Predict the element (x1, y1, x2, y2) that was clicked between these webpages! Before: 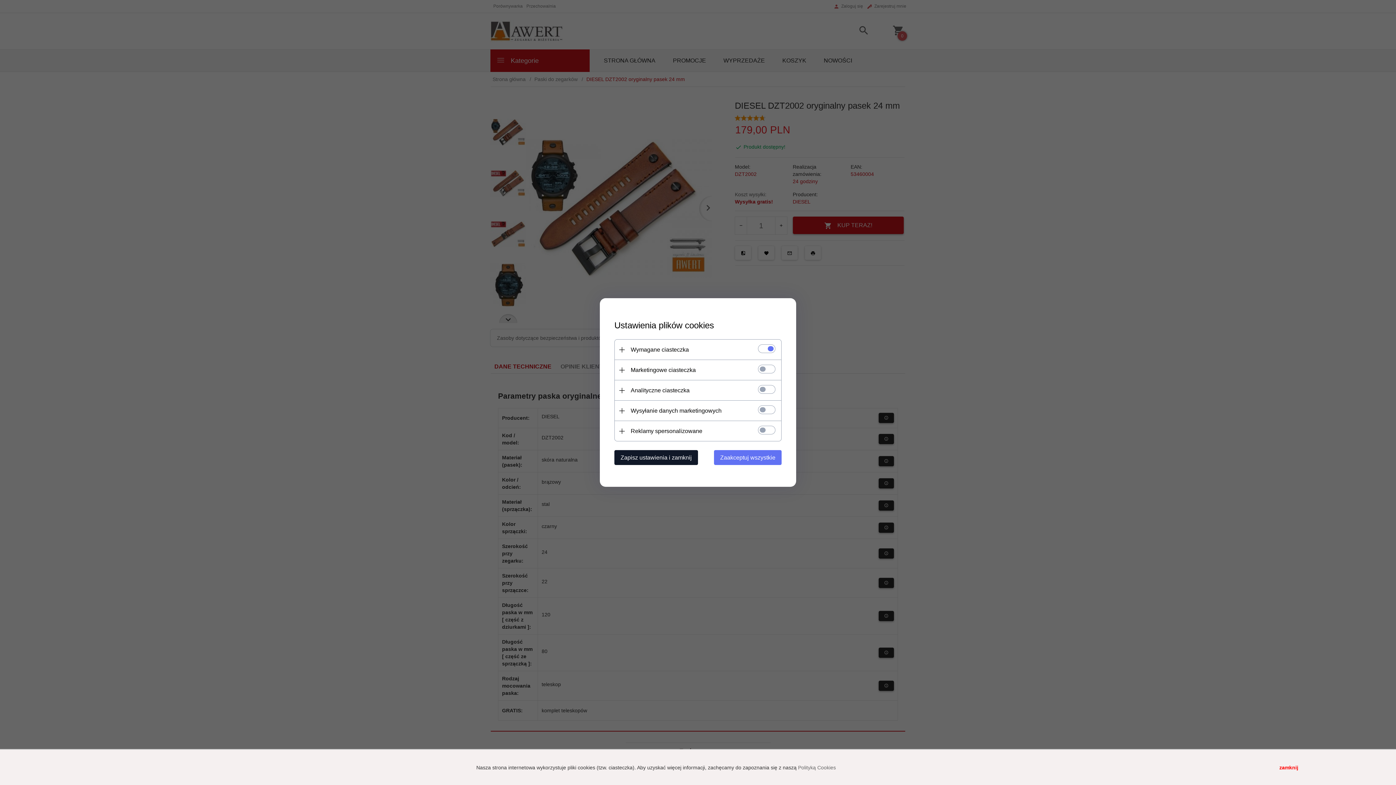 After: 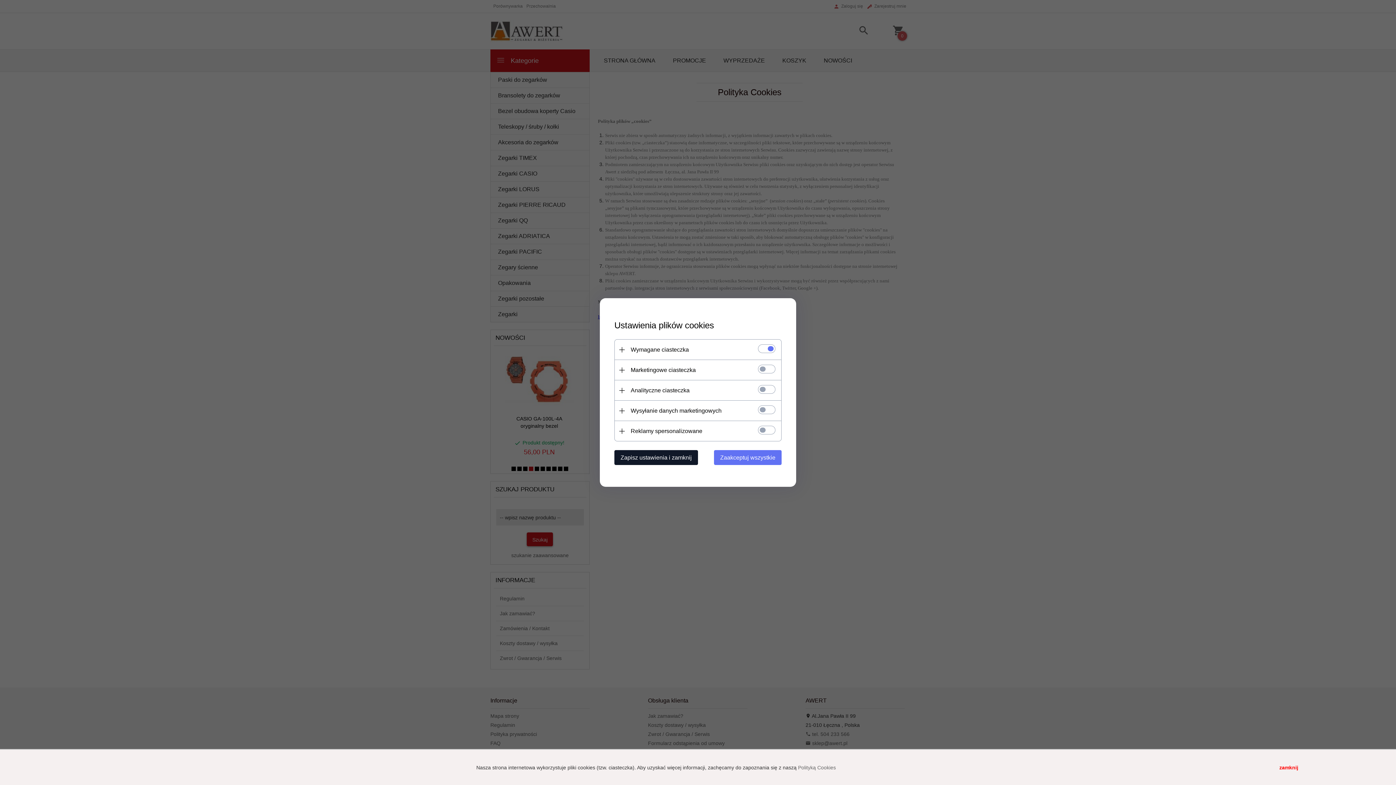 Action: bbox: (798, 764, 836, 770) label: Polityką Cookies